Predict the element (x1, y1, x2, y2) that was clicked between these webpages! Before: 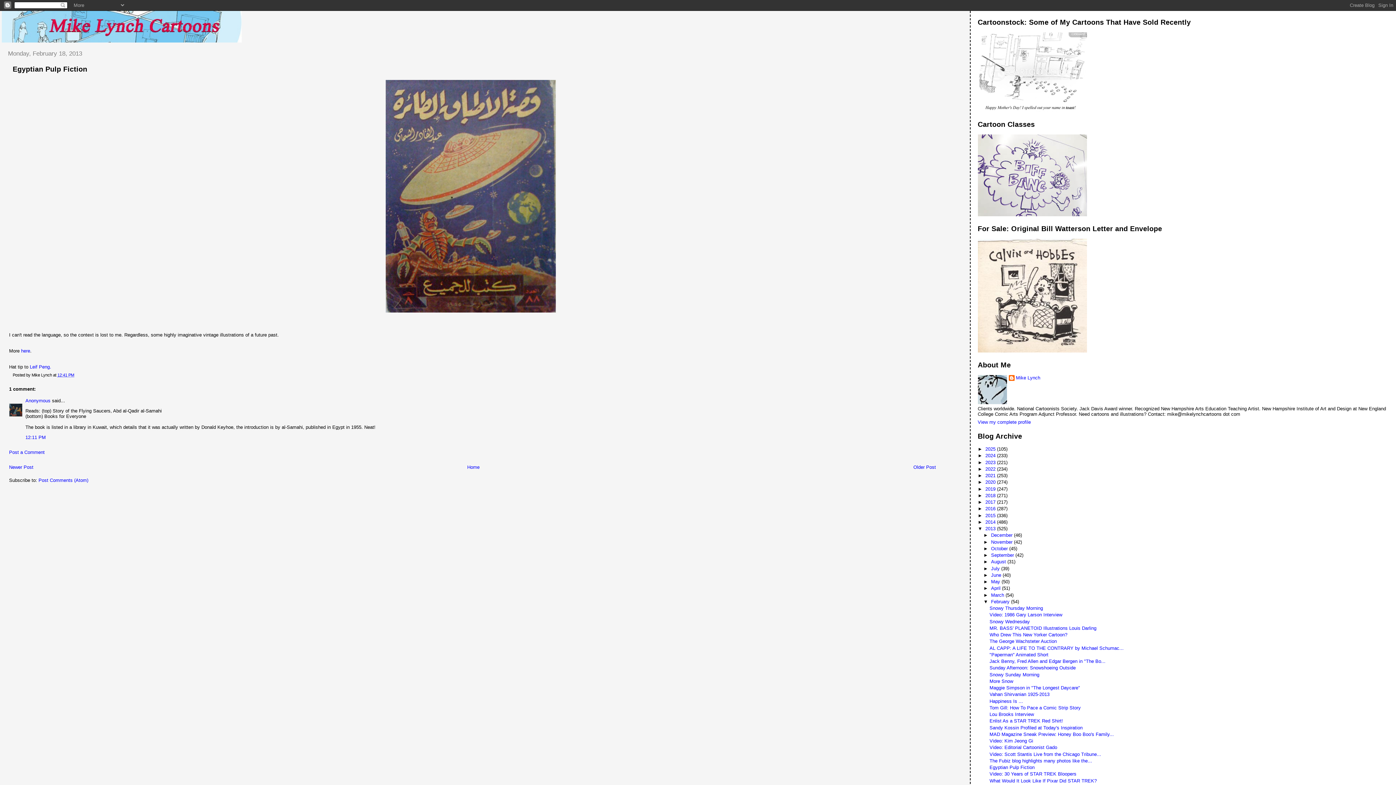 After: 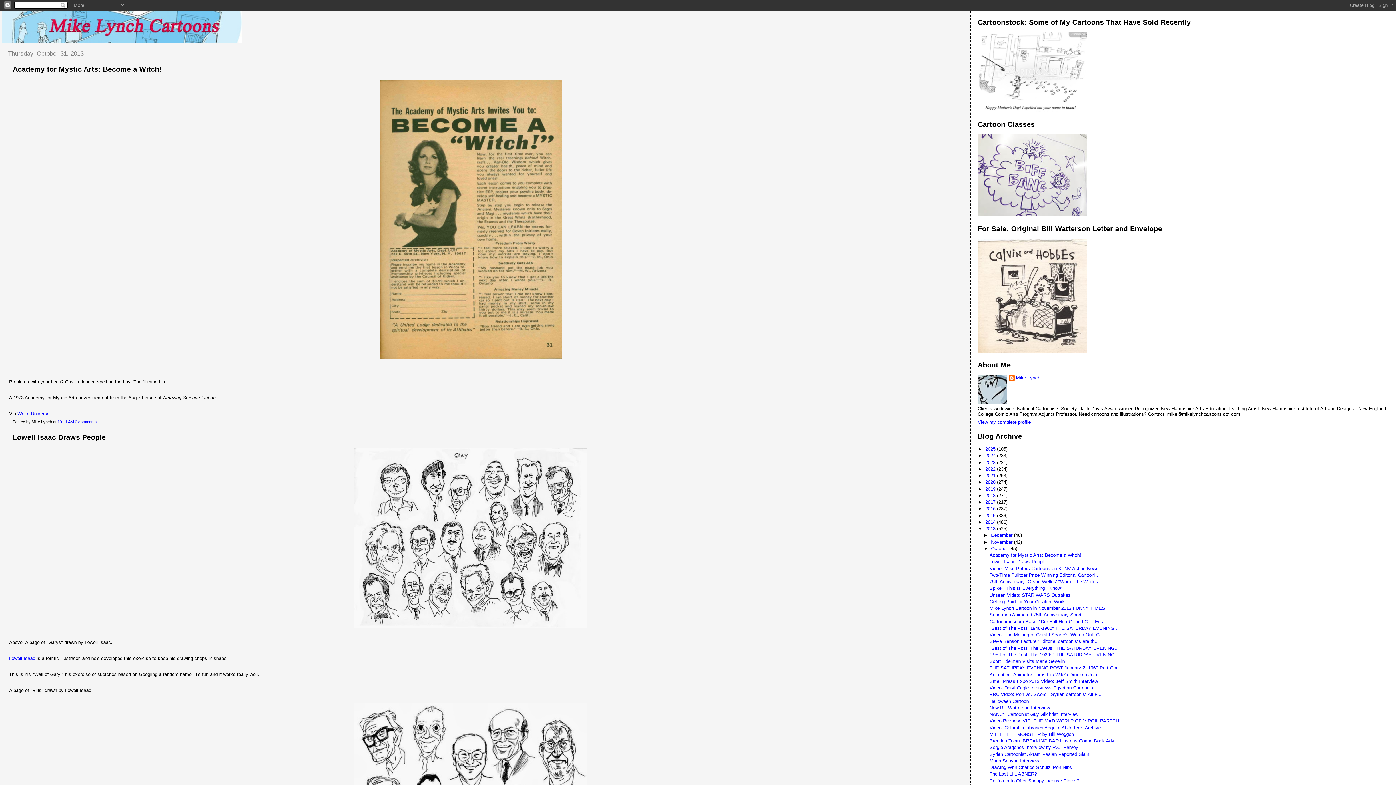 Action: label: October  bbox: (991, 546, 1009, 551)